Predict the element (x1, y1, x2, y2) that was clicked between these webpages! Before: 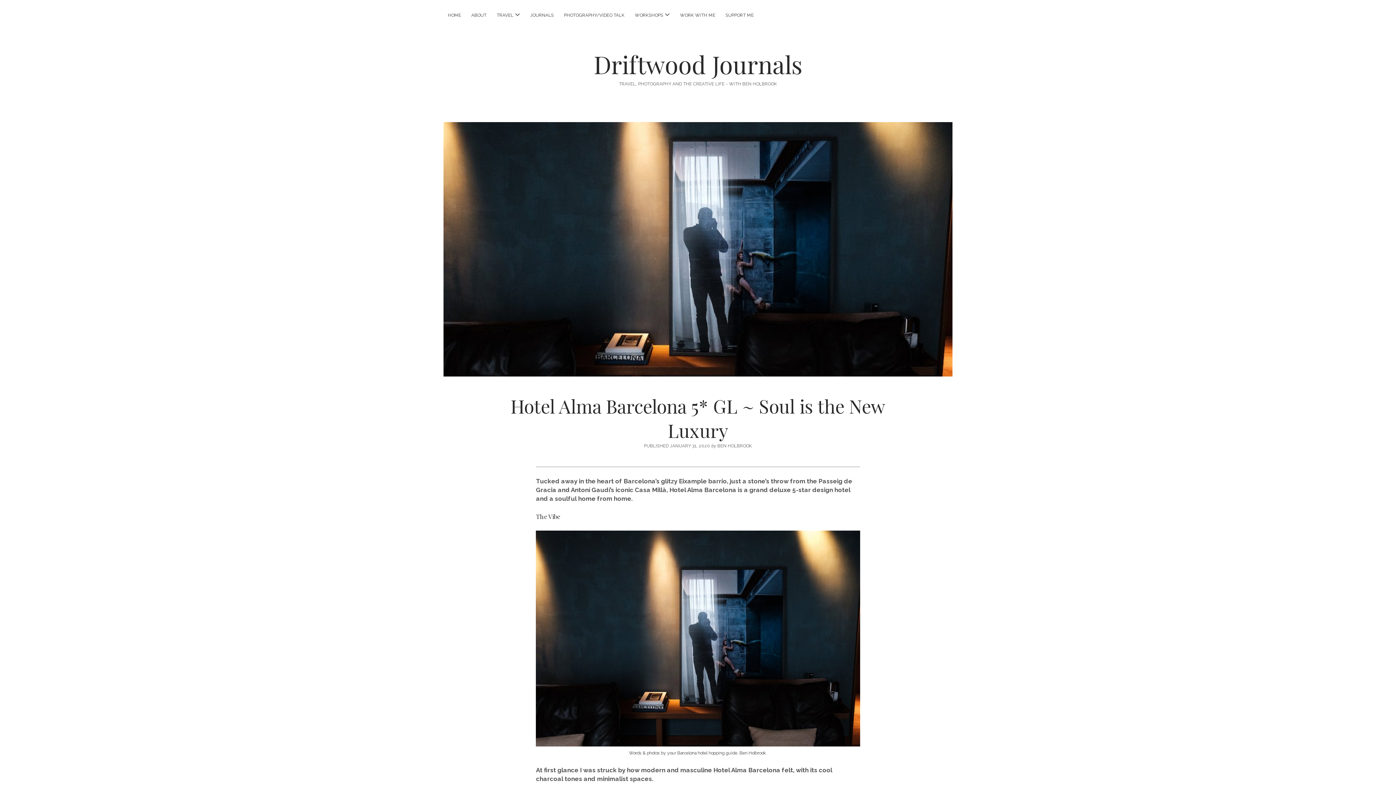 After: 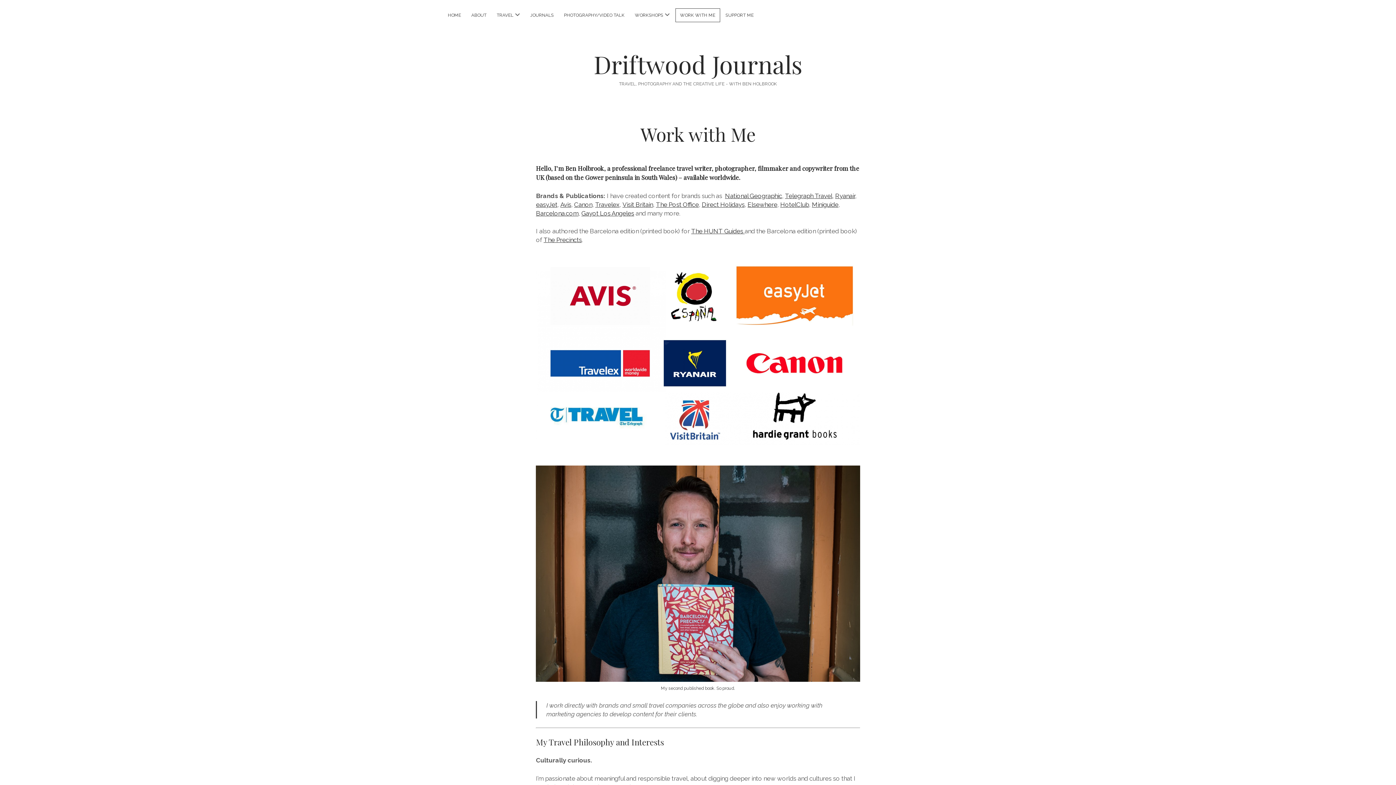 Action: label: WORK WITH ME bbox: (675, 8, 719, 21)